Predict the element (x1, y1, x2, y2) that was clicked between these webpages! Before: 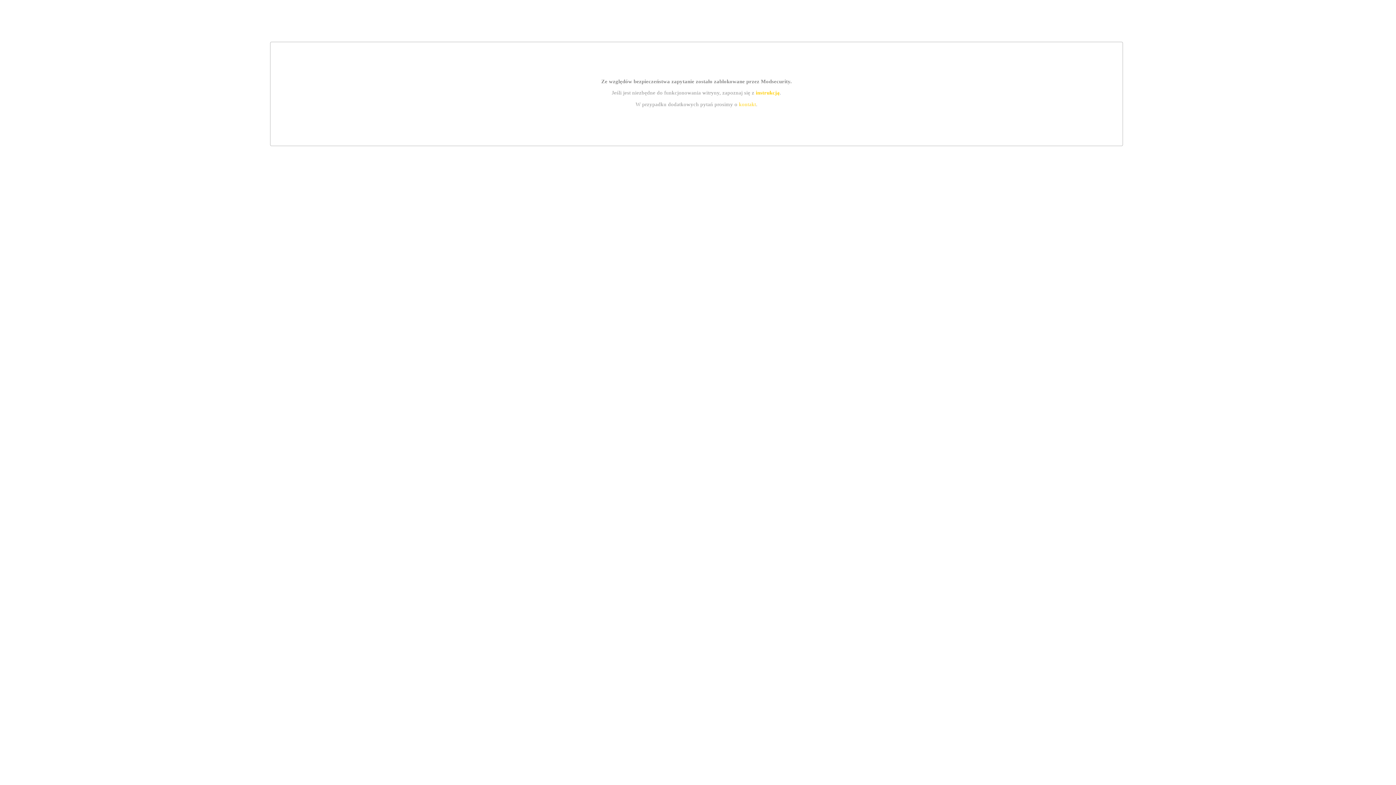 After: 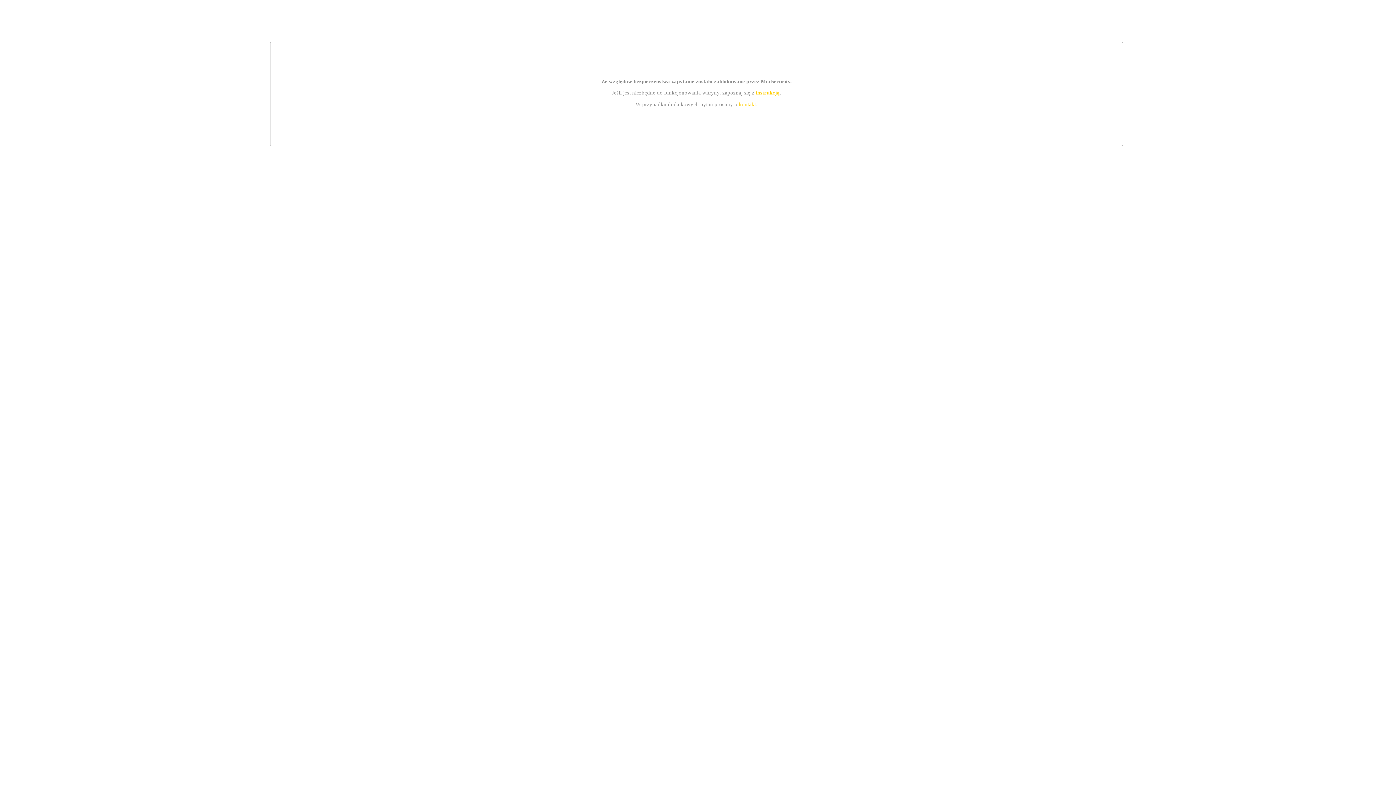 Action: bbox: (739, 101, 756, 107) label: kontakt